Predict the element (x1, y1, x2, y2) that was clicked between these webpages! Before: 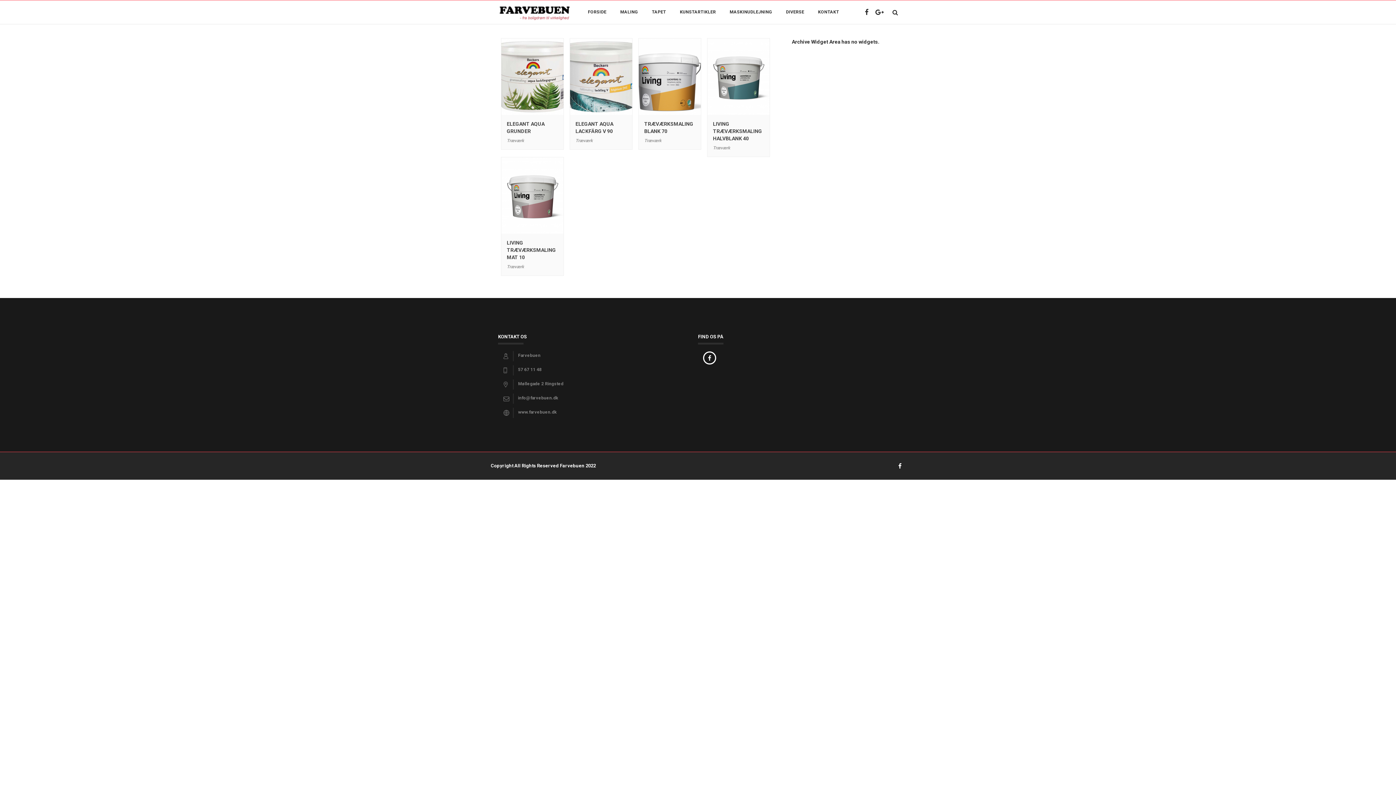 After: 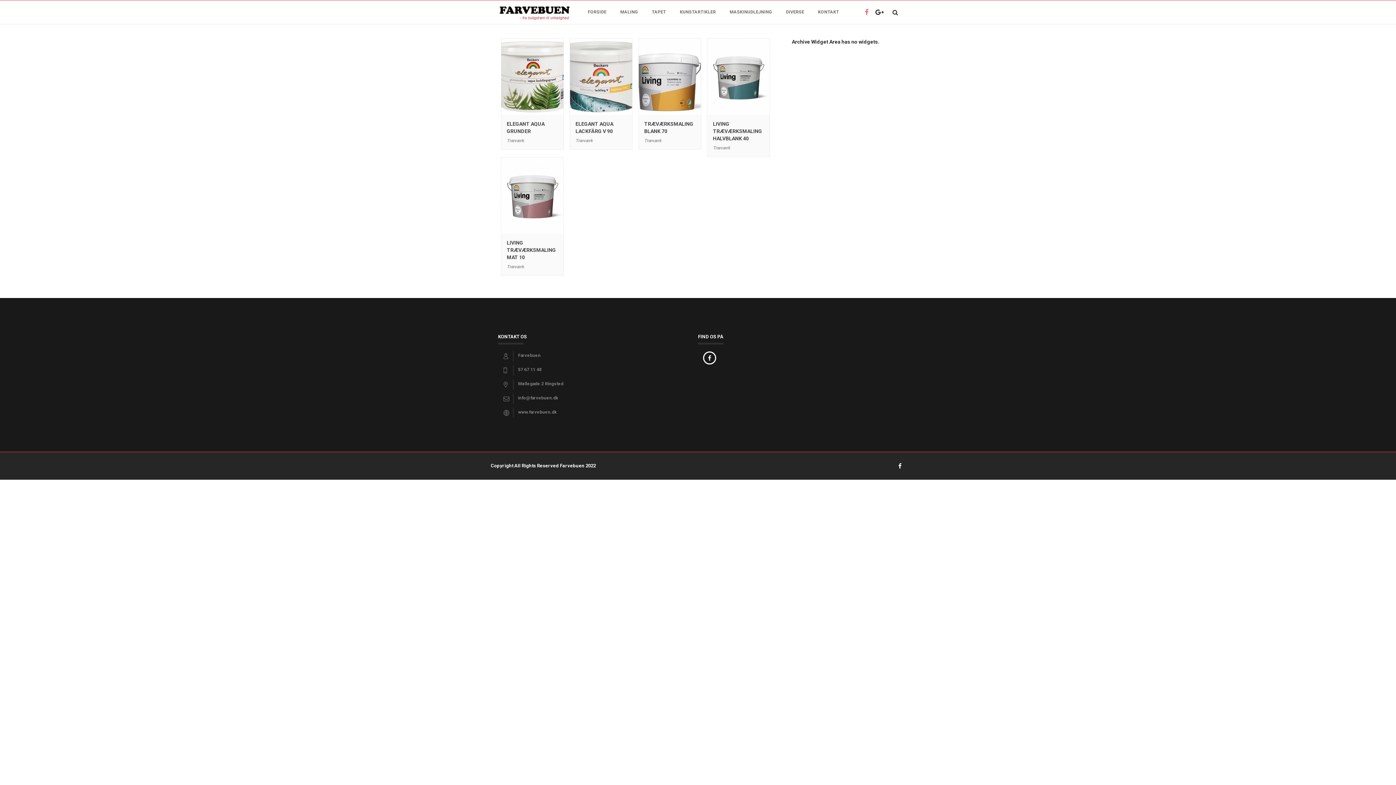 Action: bbox: (856, 0, 872, 24)